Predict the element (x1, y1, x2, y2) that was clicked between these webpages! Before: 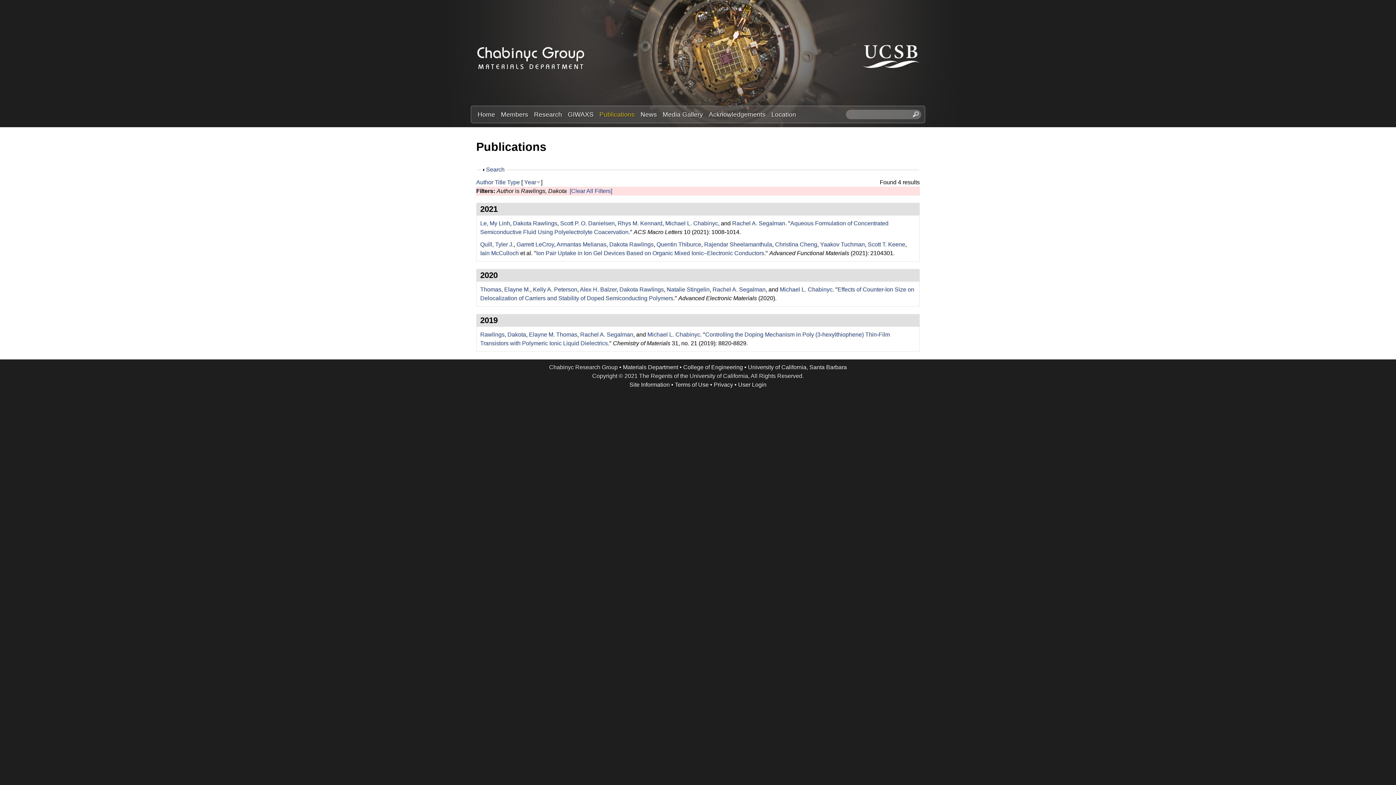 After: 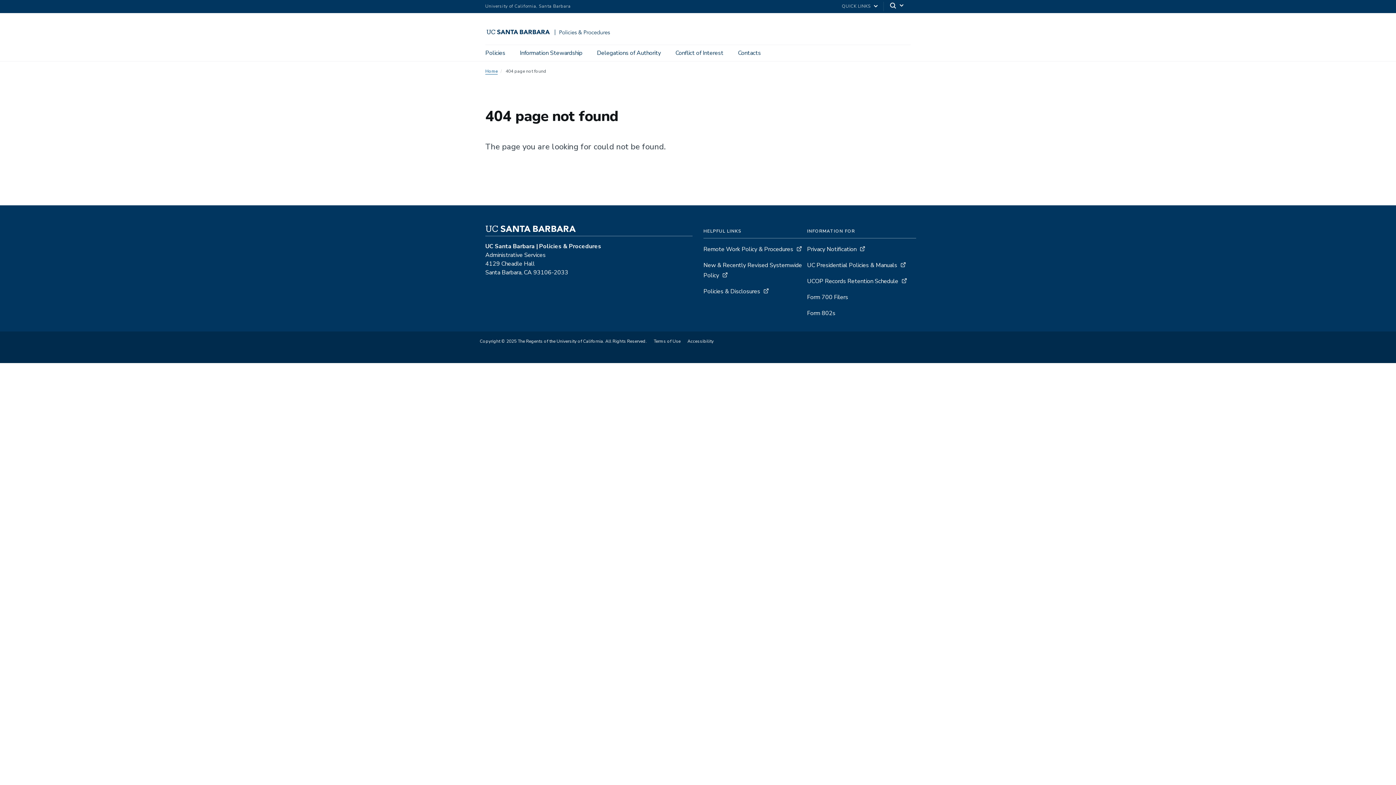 Action: bbox: (714, 381, 733, 387) label: Privacy